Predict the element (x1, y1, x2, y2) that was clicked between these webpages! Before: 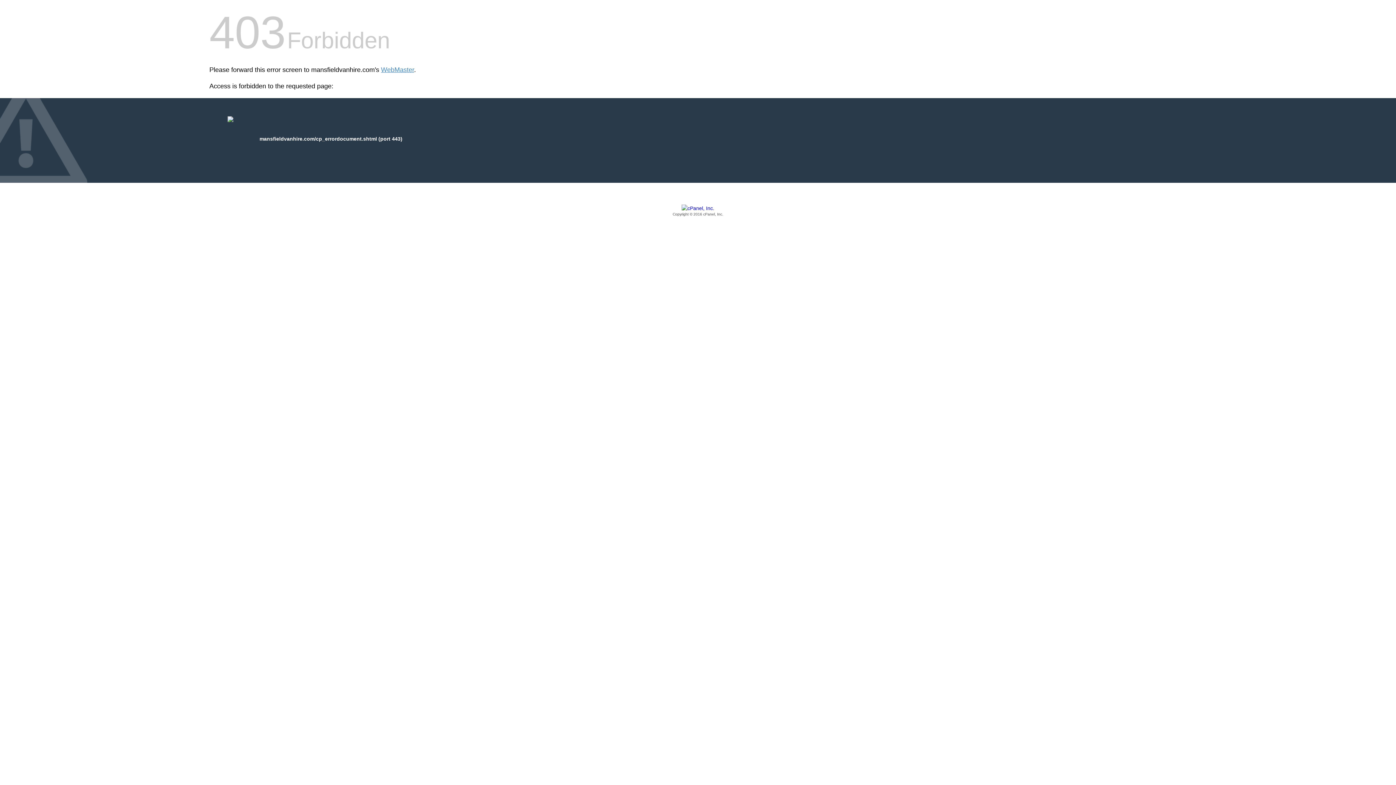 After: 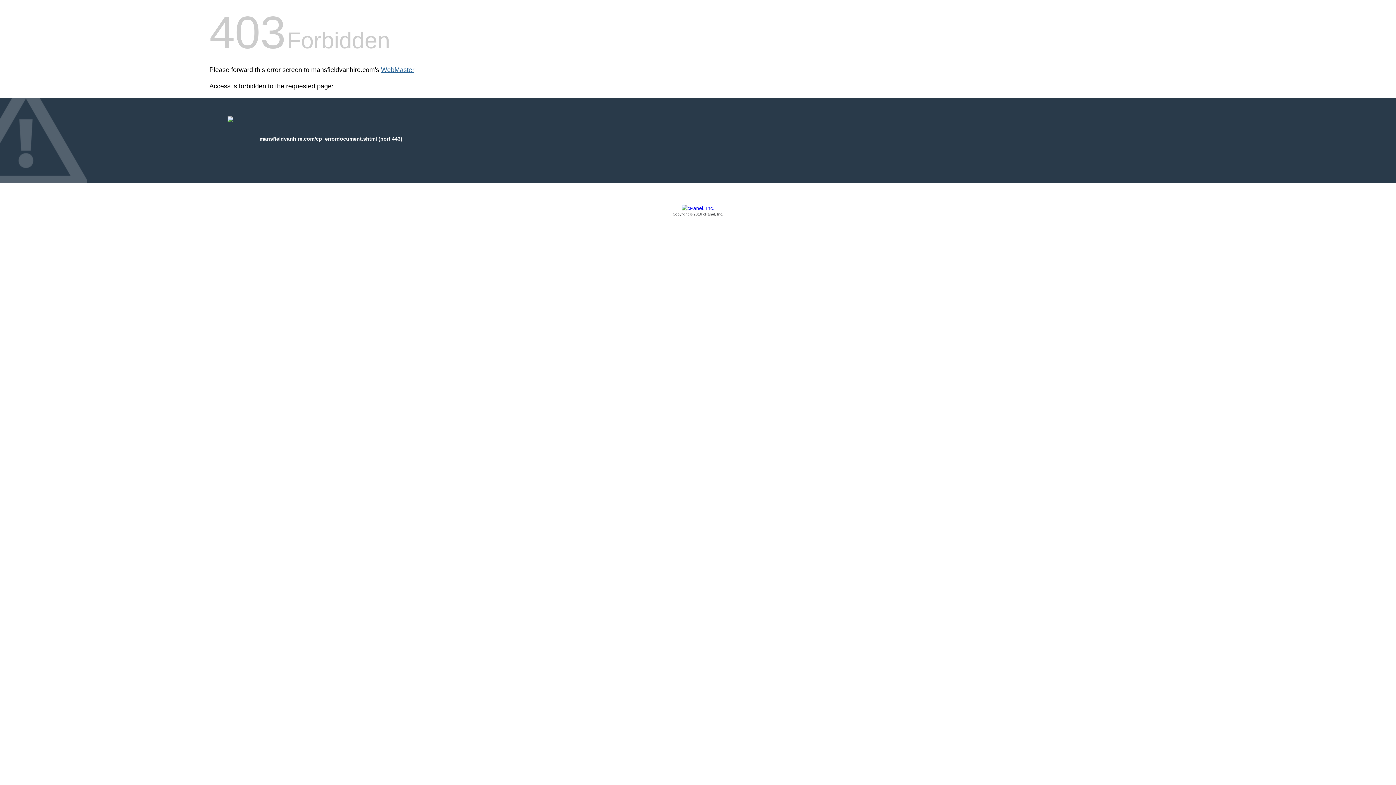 Action: label: WebMaster bbox: (381, 66, 414, 73)